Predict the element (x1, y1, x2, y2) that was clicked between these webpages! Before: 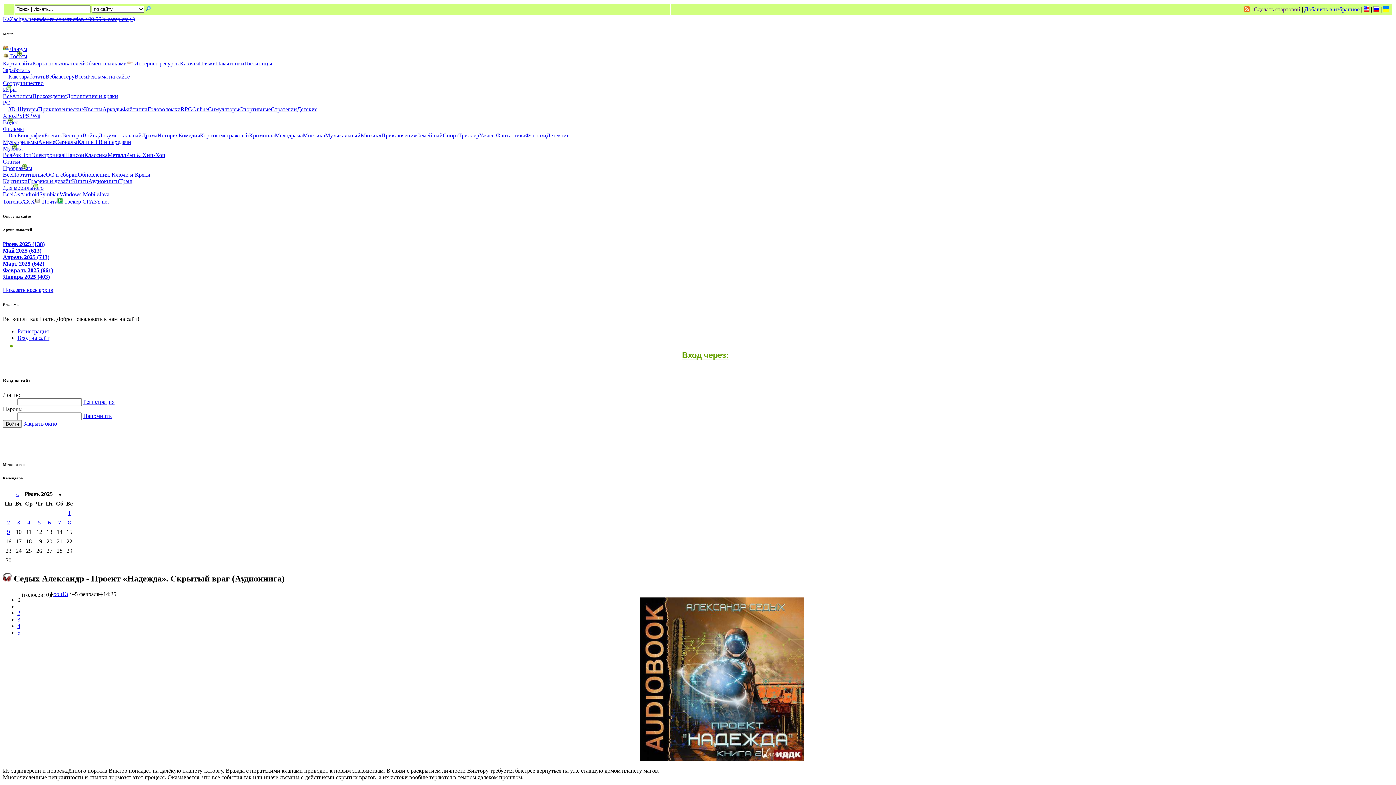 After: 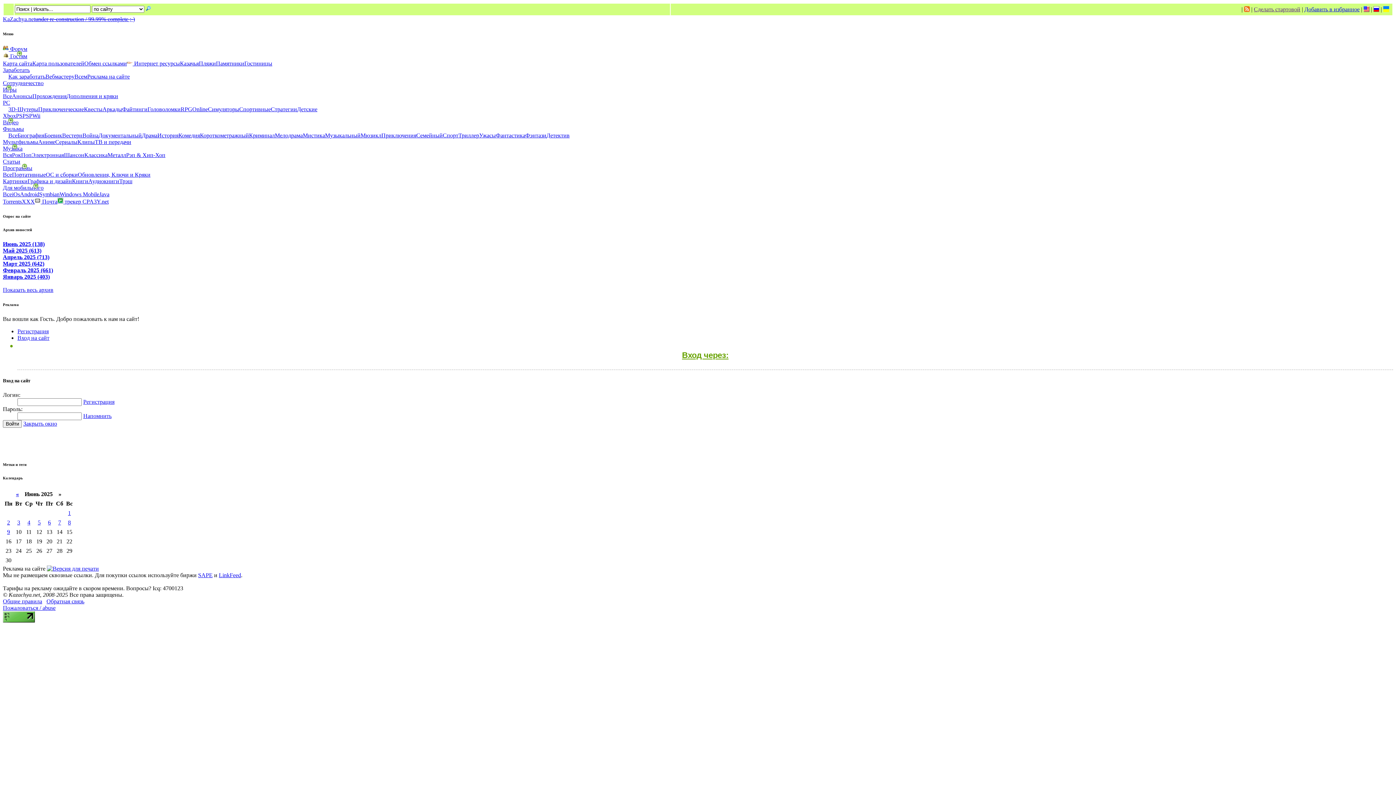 Action: label: Реклама на сайте bbox: (87, 73, 129, 79)